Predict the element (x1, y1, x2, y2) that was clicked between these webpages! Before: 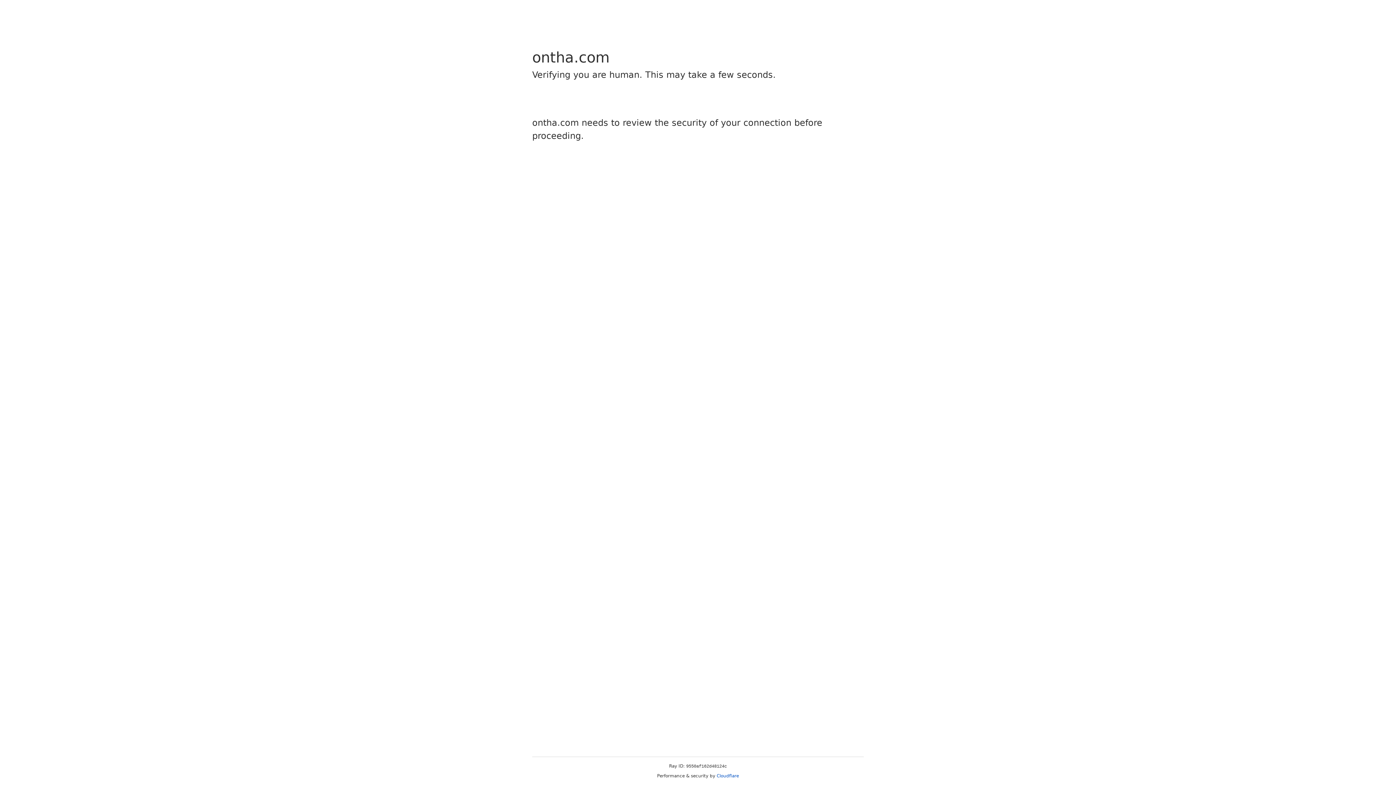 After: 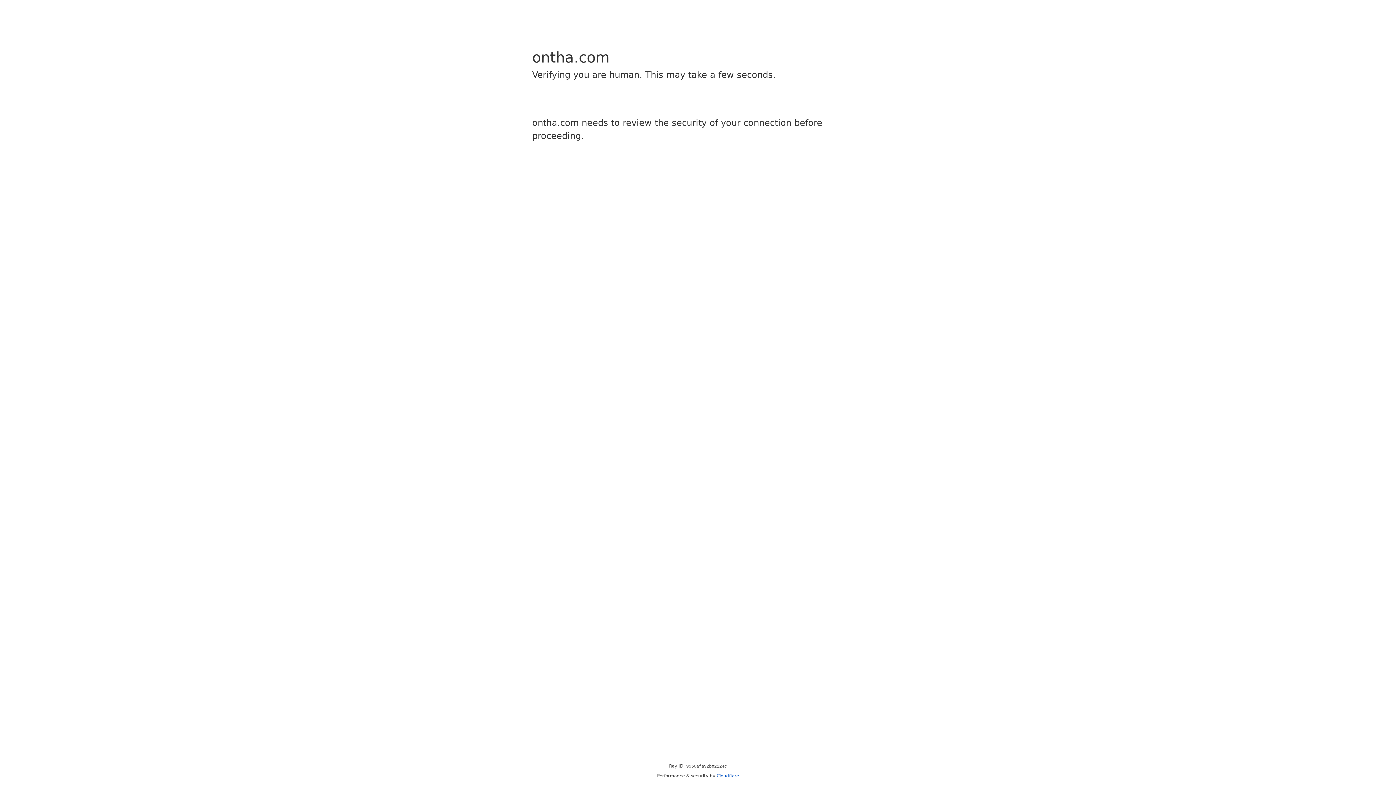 Action: label: Cloudflare bbox: (716, 773, 739, 778)